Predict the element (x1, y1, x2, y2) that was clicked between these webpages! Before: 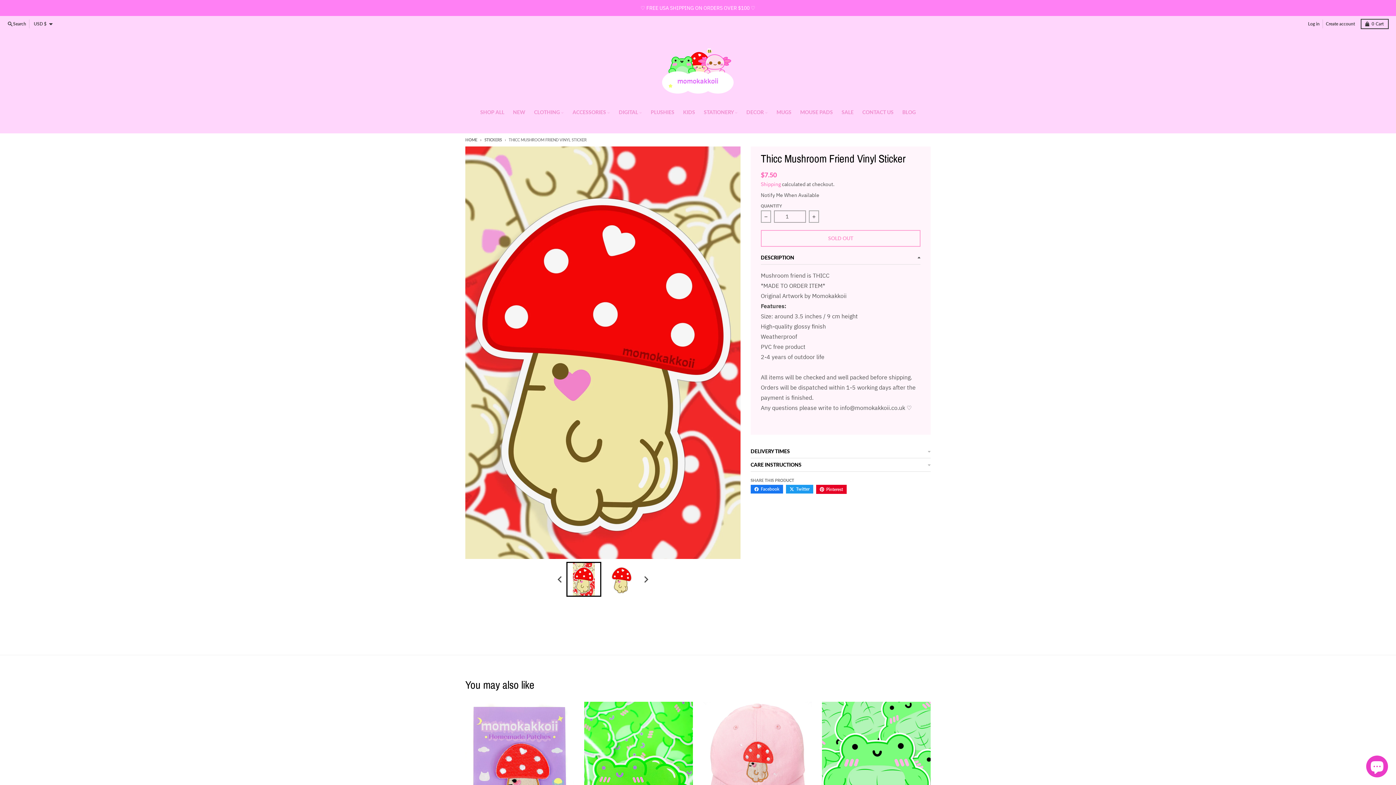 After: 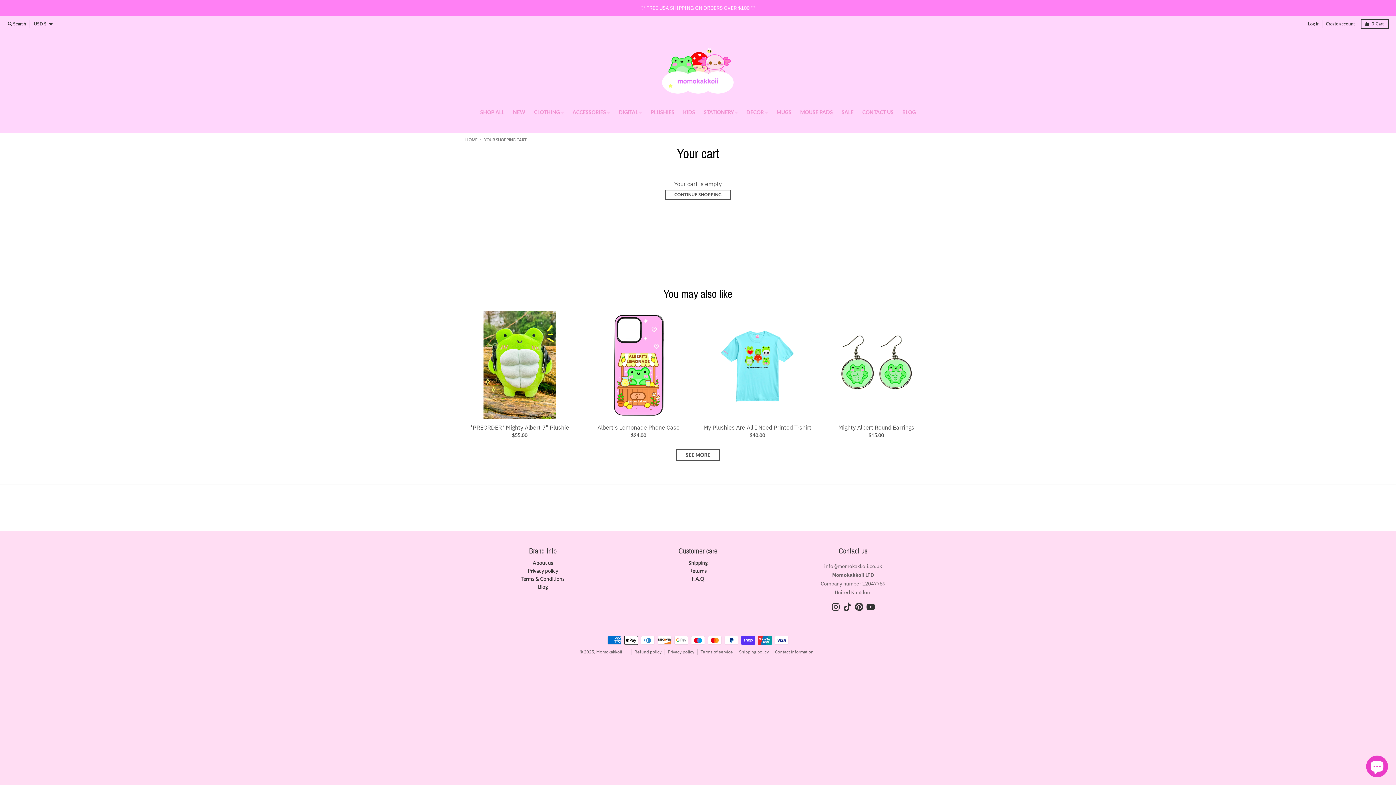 Action: label: 0
Cart bbox: (1361, 18, 1389, 29)